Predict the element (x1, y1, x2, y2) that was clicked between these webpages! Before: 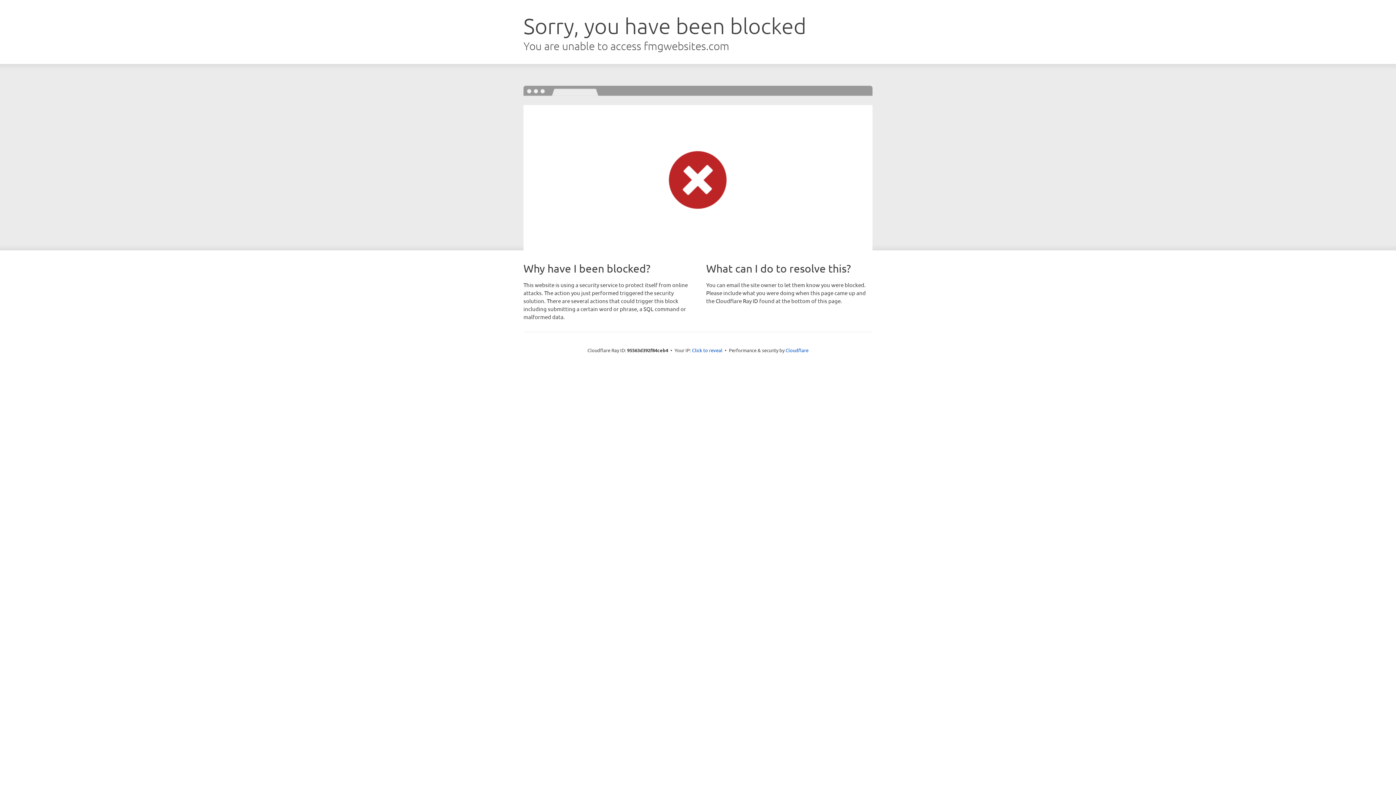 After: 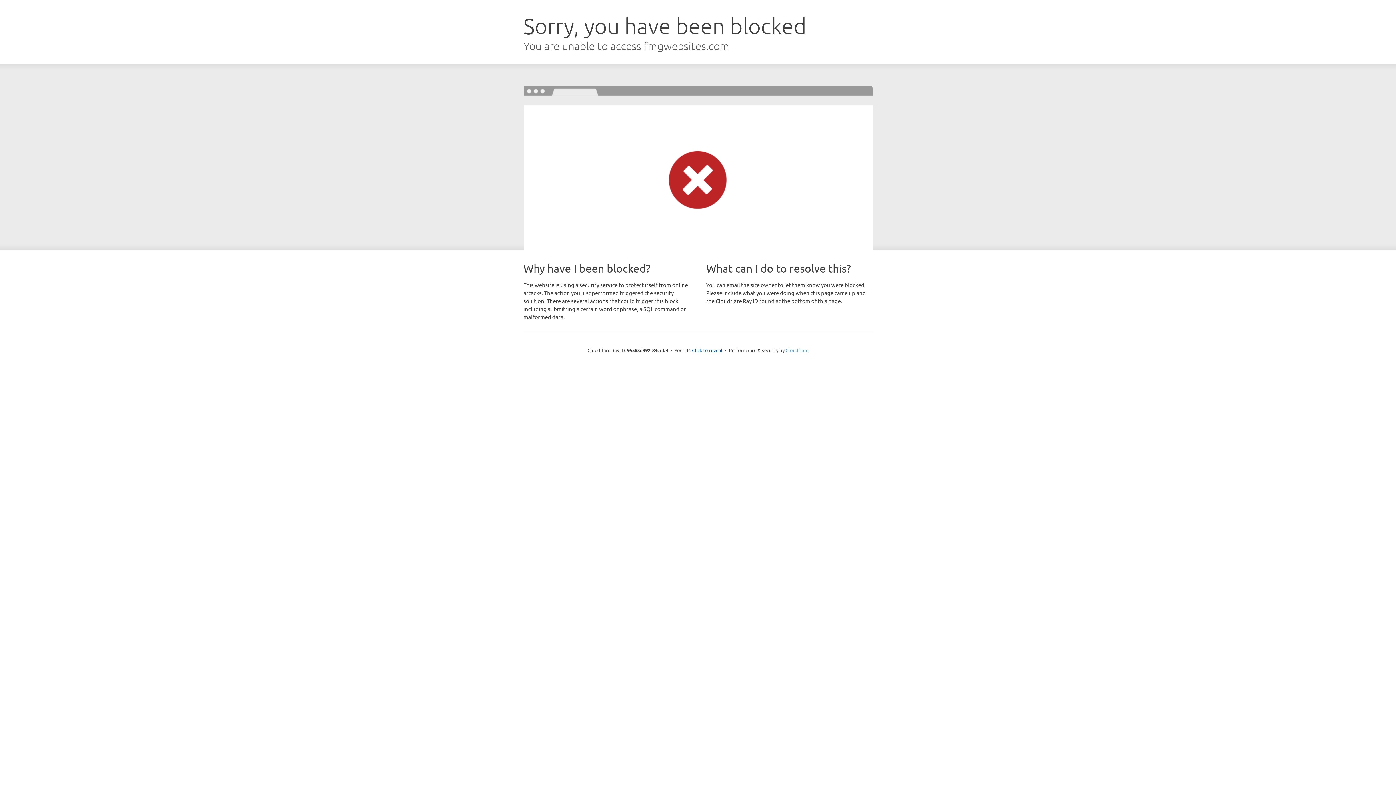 Action: bbox: (785, 347, 808, 353) label: Cloudflare